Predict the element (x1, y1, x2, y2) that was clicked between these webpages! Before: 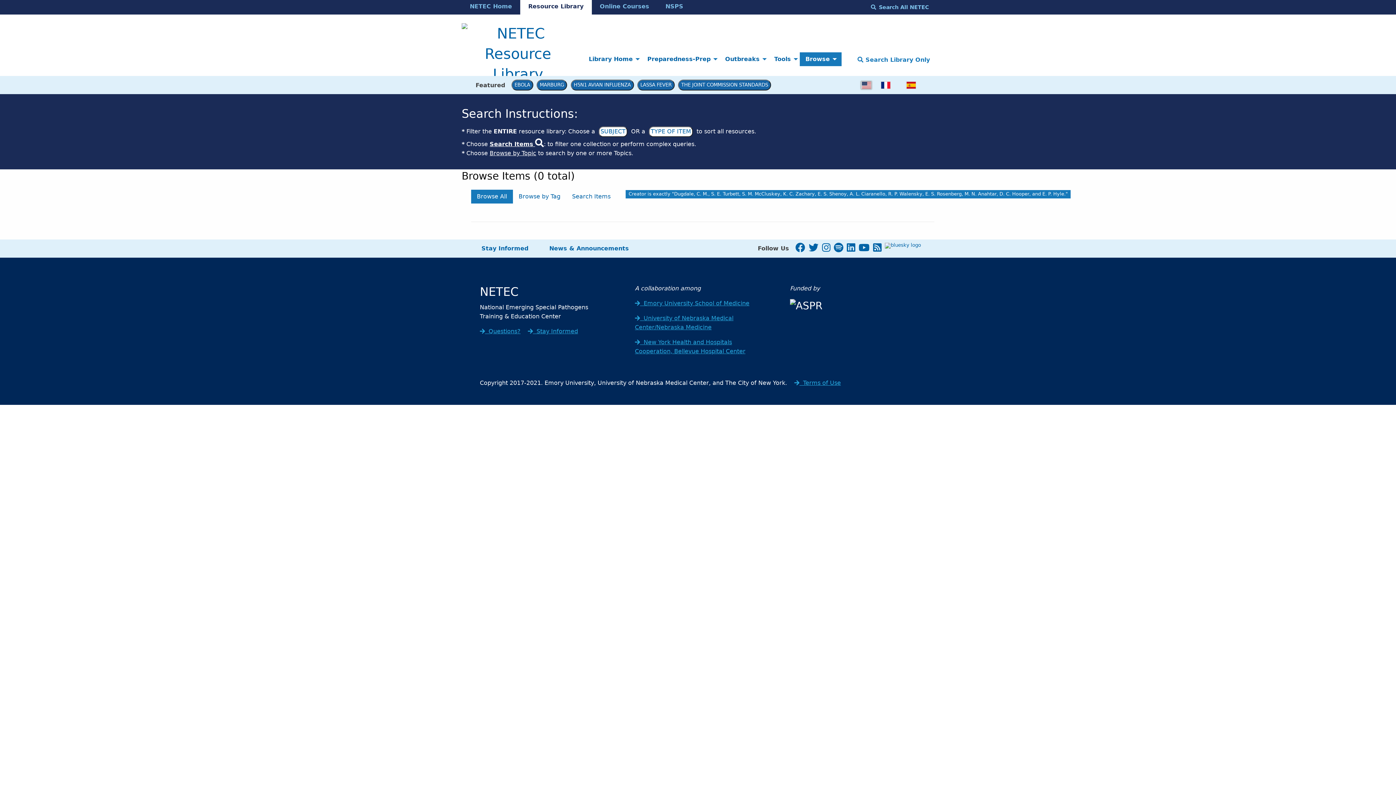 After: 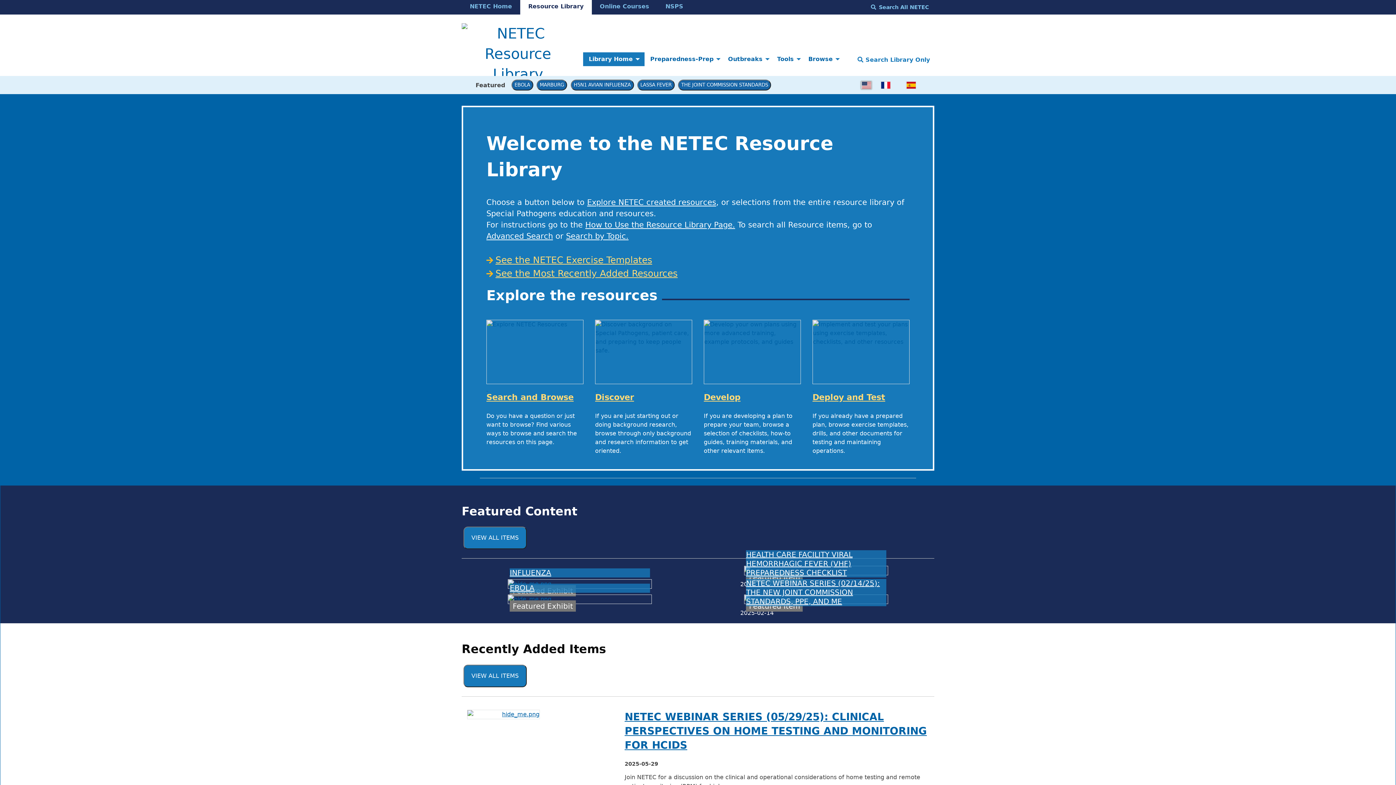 Action: bbox: (583, 52, 641, 66) label: Library Home